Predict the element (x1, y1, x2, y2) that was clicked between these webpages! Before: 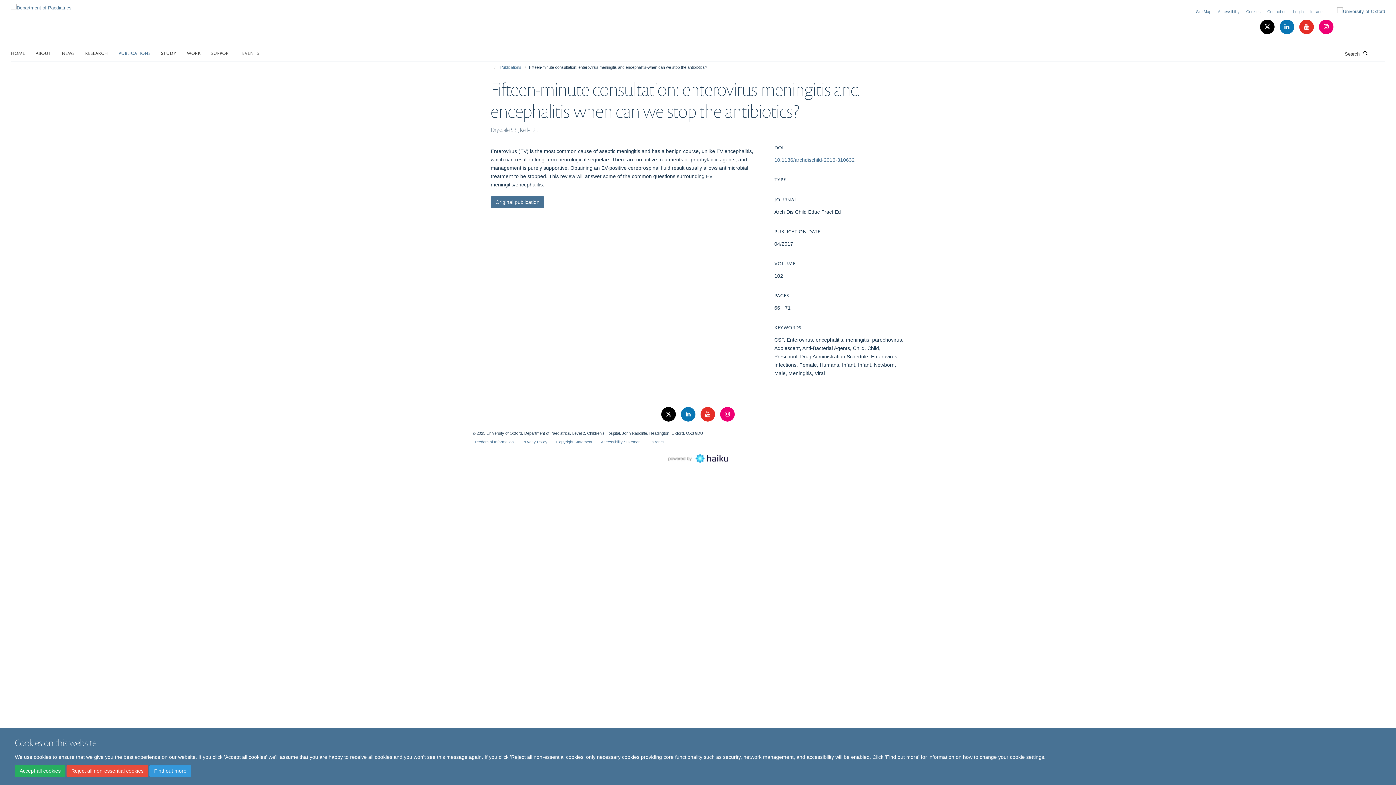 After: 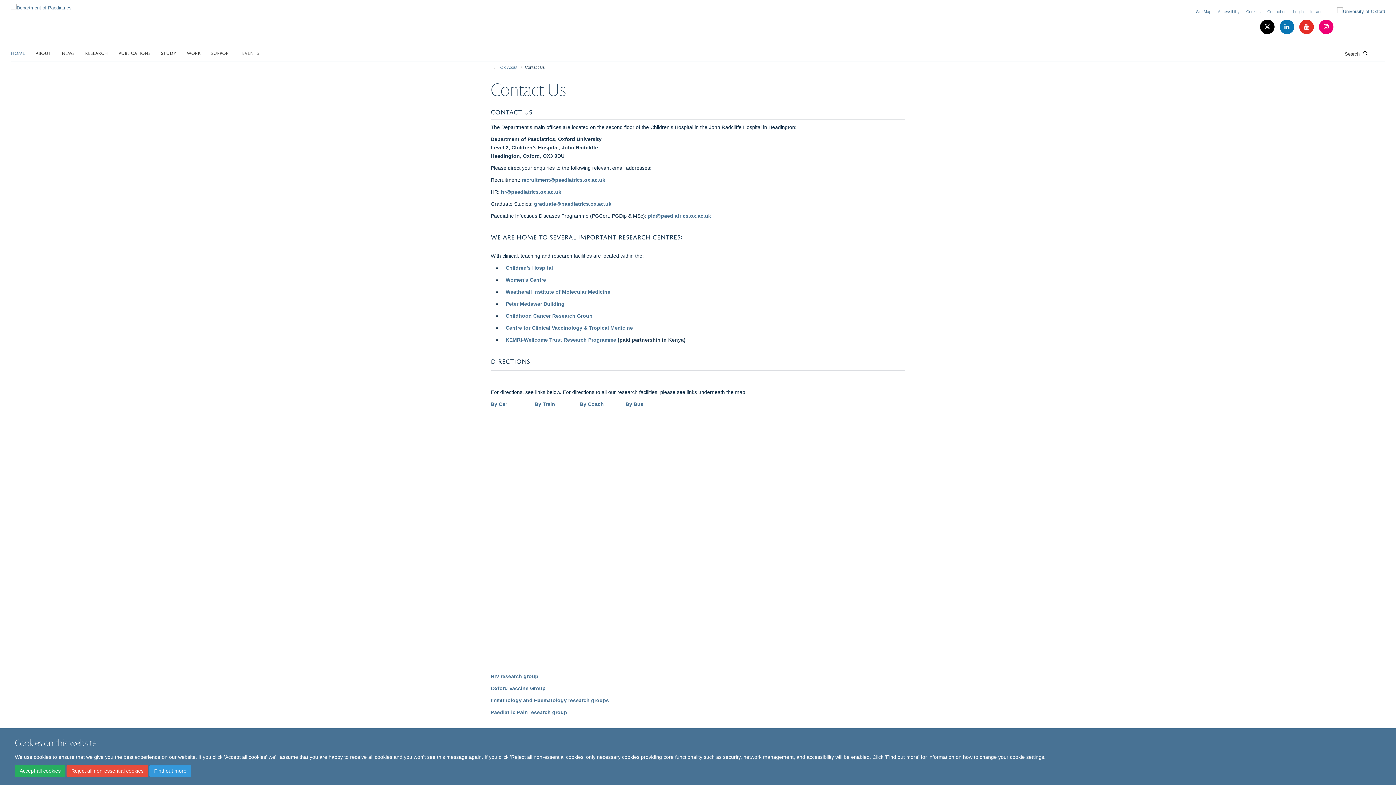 Action: label: Contact us bbox: (1267, 9, 1286, 13)